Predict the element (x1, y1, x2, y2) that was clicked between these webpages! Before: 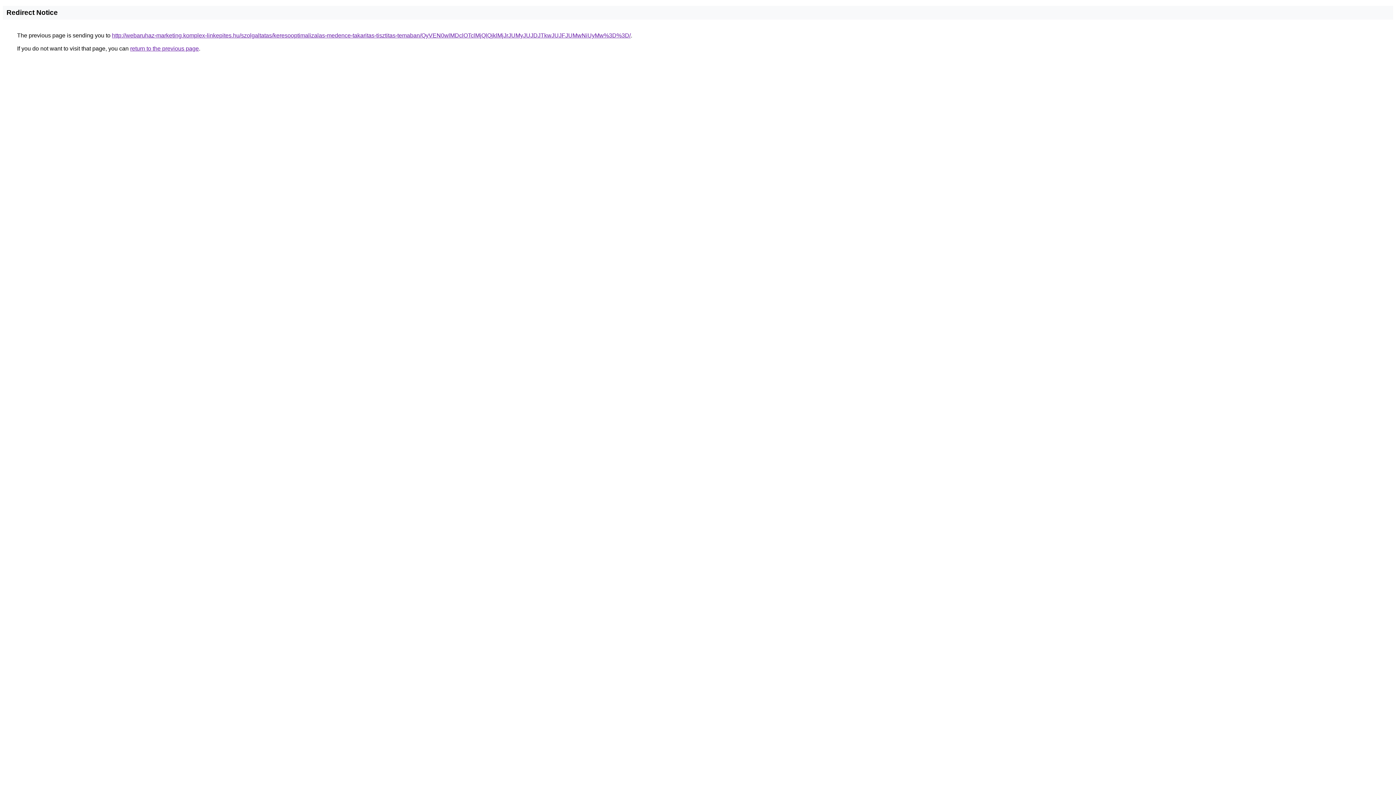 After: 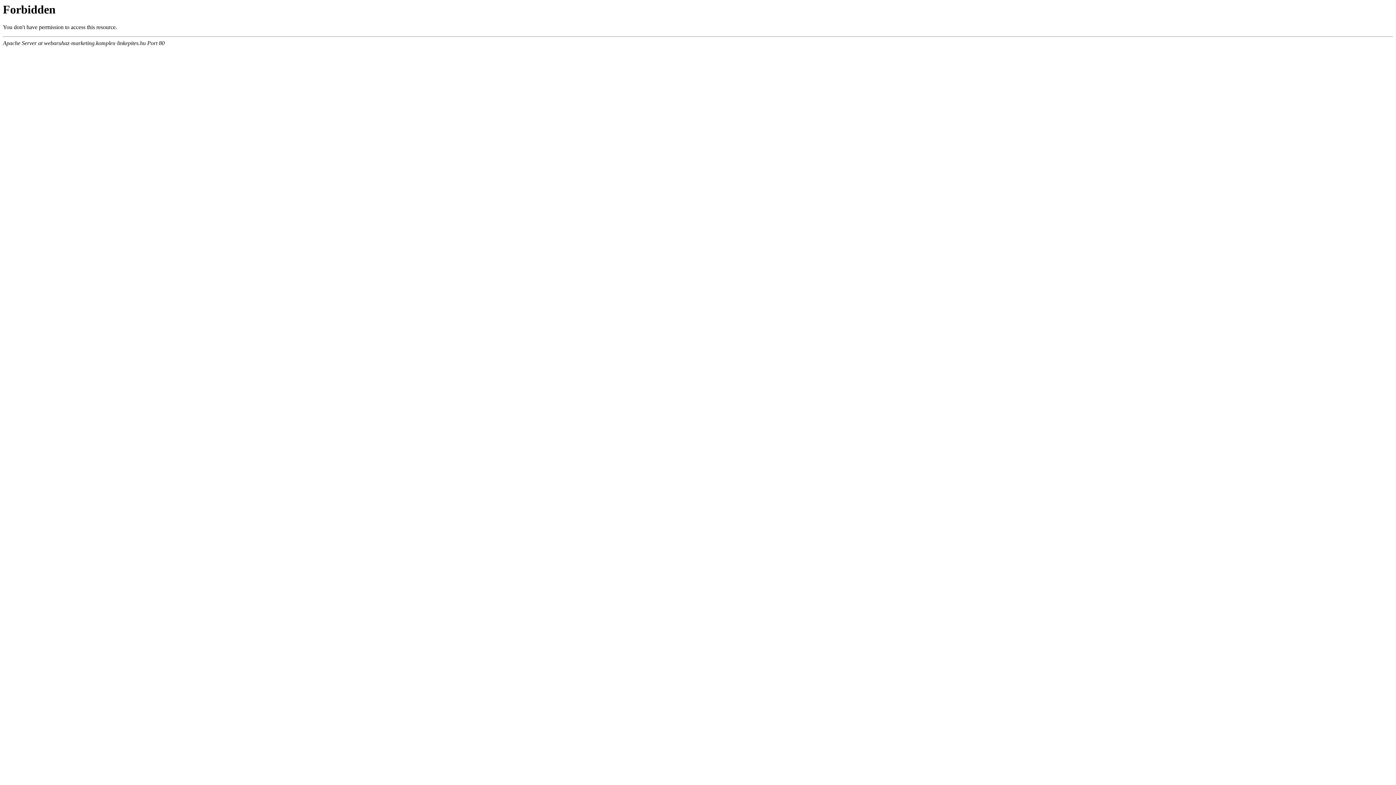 Action: label: http://webaruhaz-marketing.komplex-linkepites.hu/szolgaltatas/keresooptimalizalas-medence-takaritas-tisztitas-temaban/QyVEN0wlMDclOTclMjQlQjklMjJrJUMyJUJDJTkwJUJFJUMwNiUyMw%3D%3D/ bbox: (112, 32, 630, 38)